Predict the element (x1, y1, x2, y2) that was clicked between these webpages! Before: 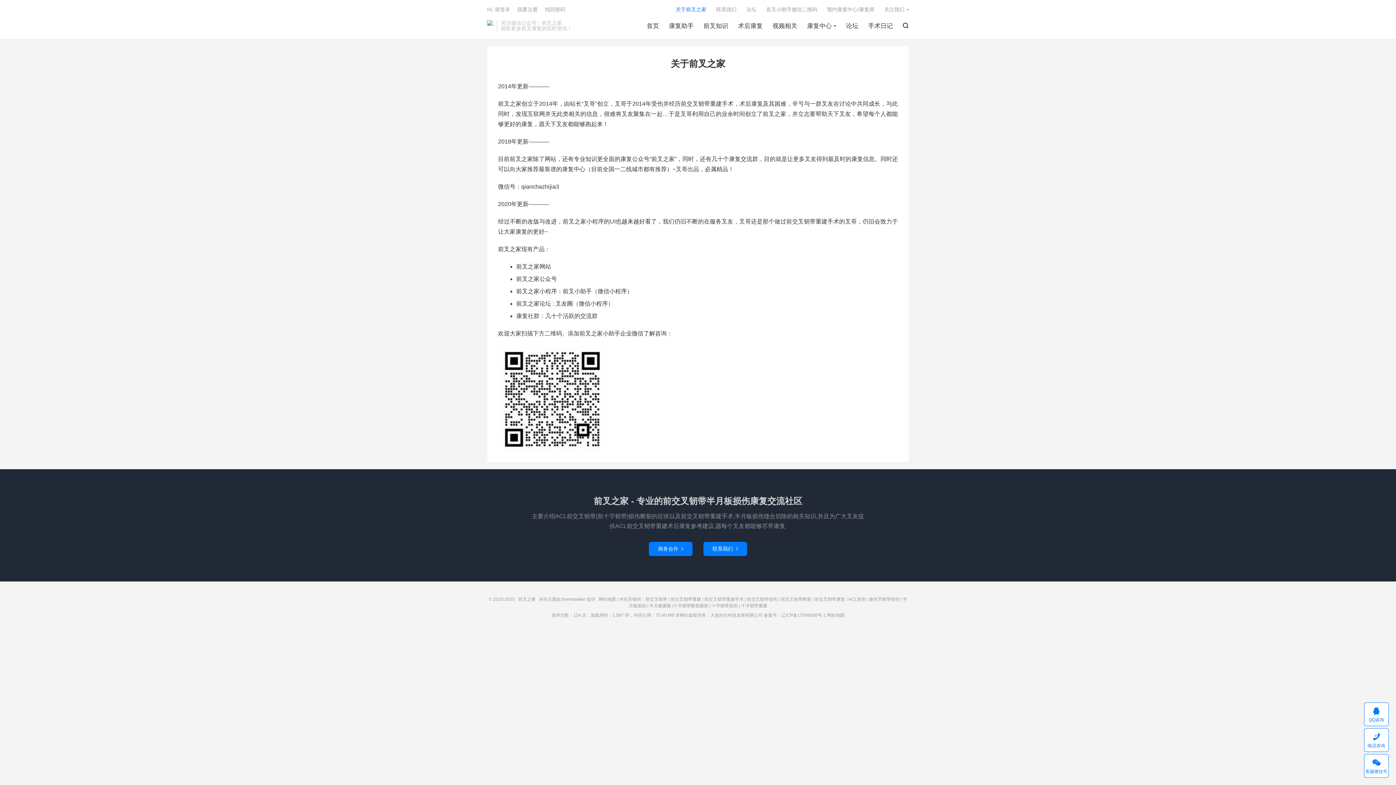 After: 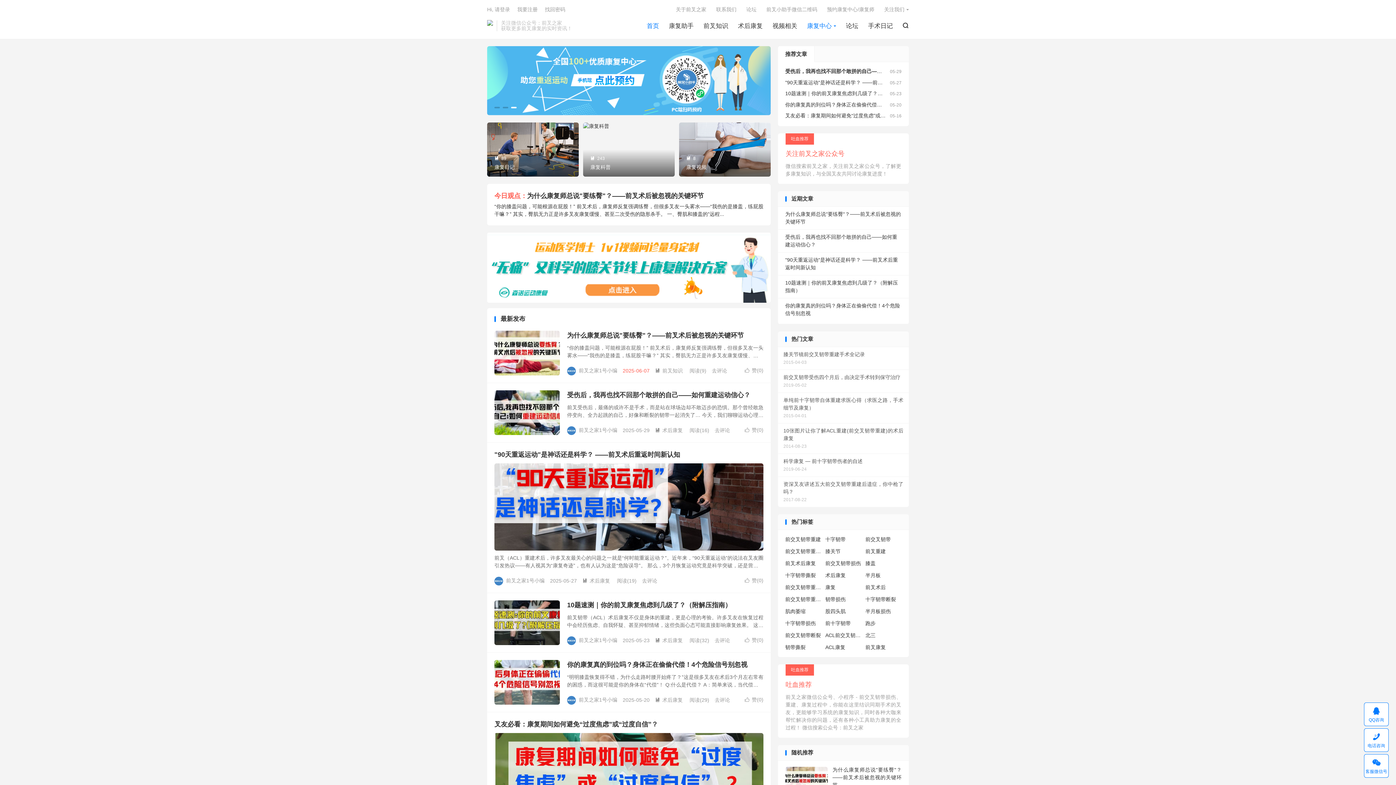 Action: bbox: (645, 597, 667, 602) label: 前交叉韧带